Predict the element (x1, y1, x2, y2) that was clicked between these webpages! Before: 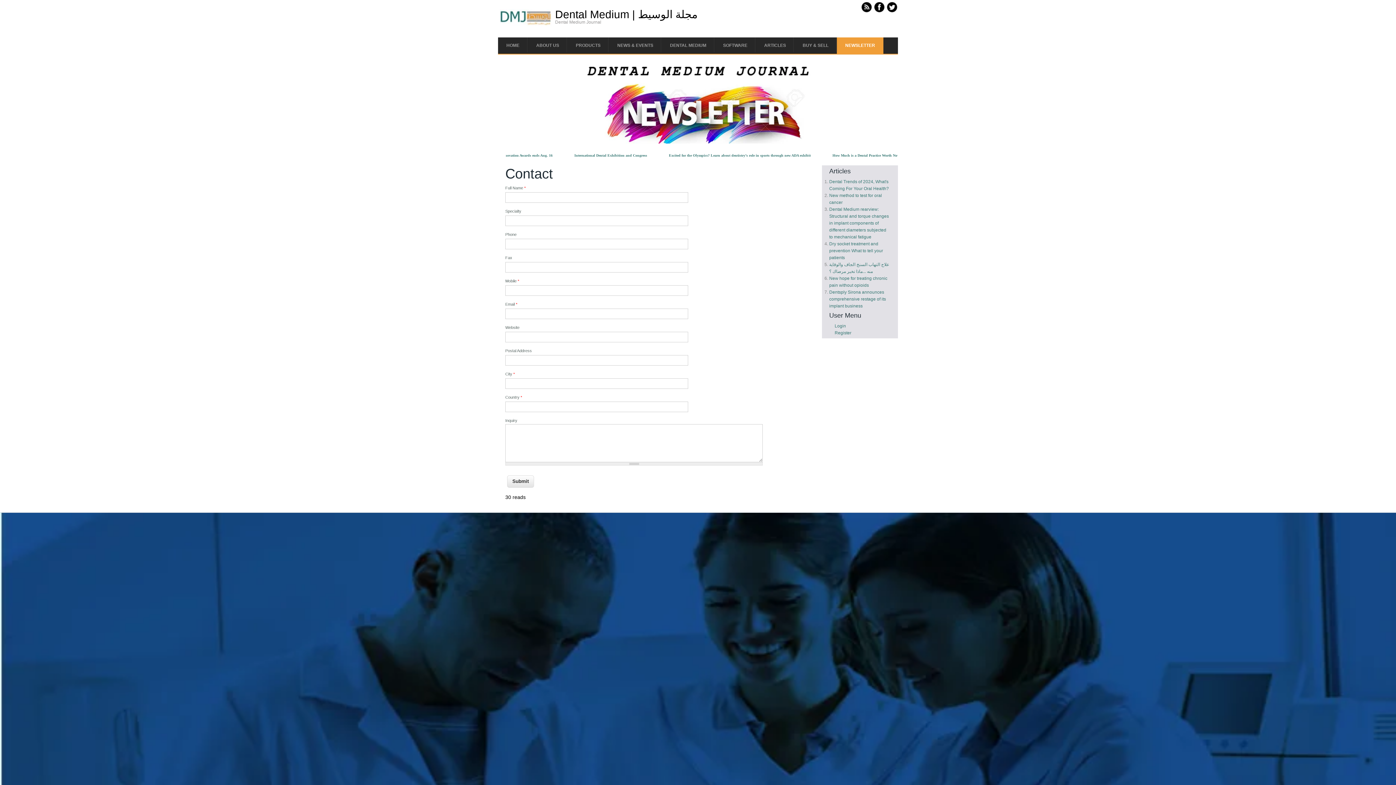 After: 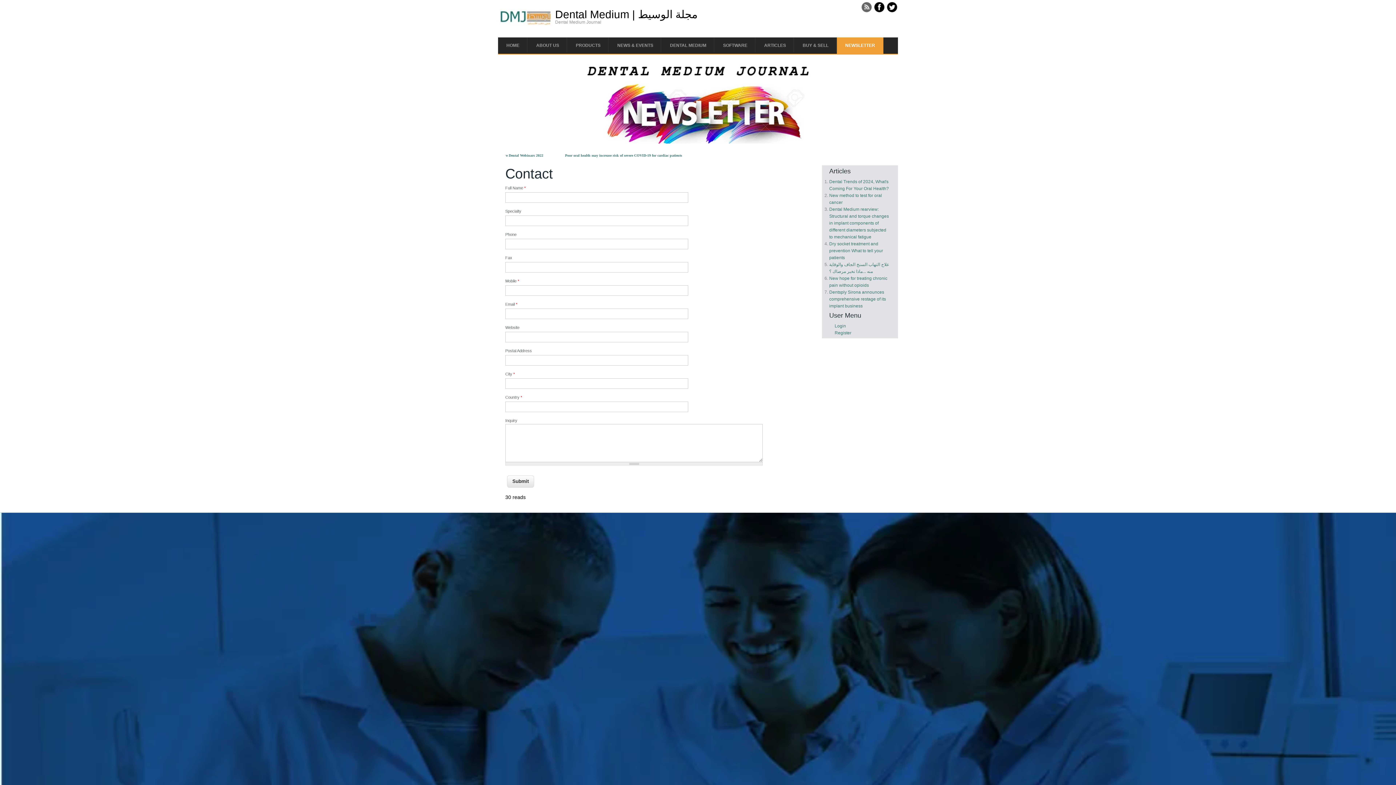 Action: bbox: (861, 1, 872, 12)